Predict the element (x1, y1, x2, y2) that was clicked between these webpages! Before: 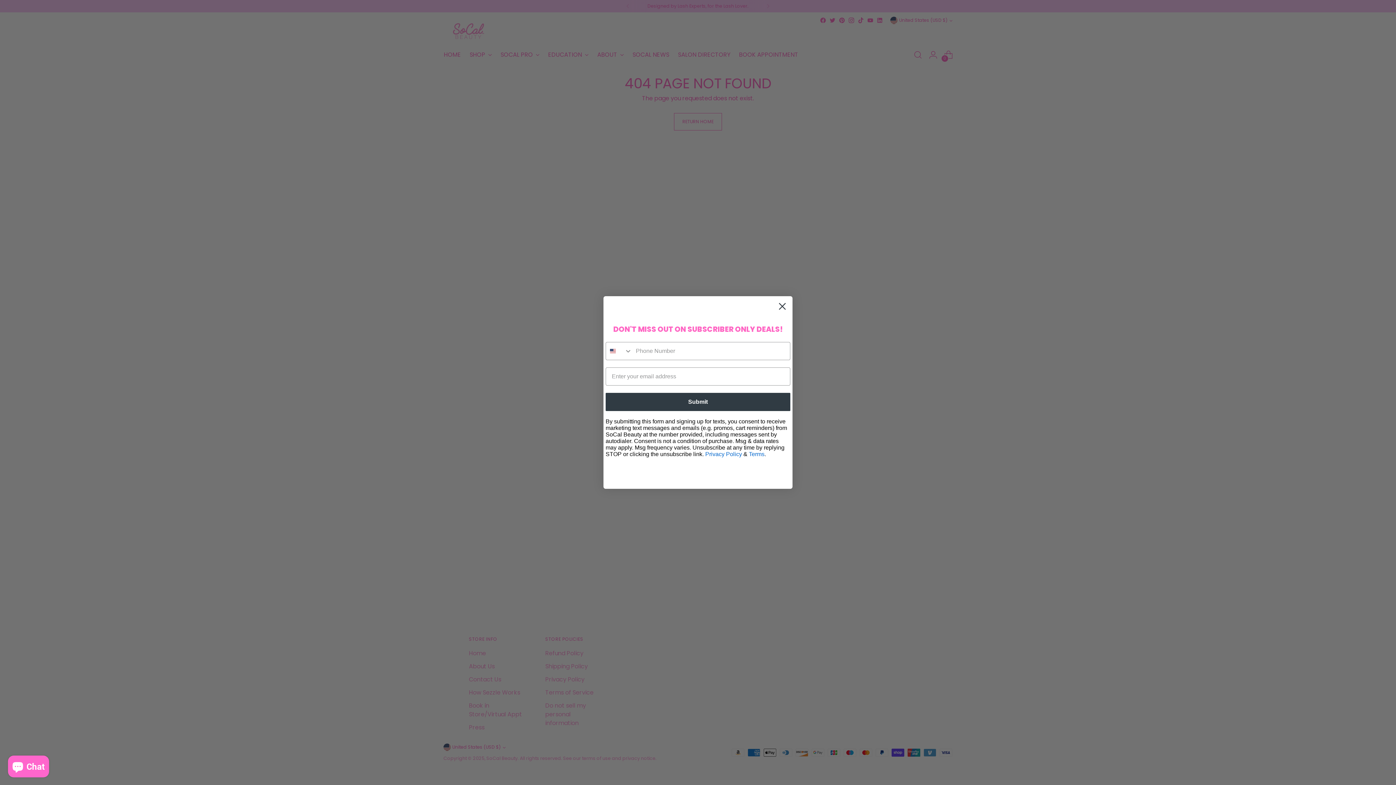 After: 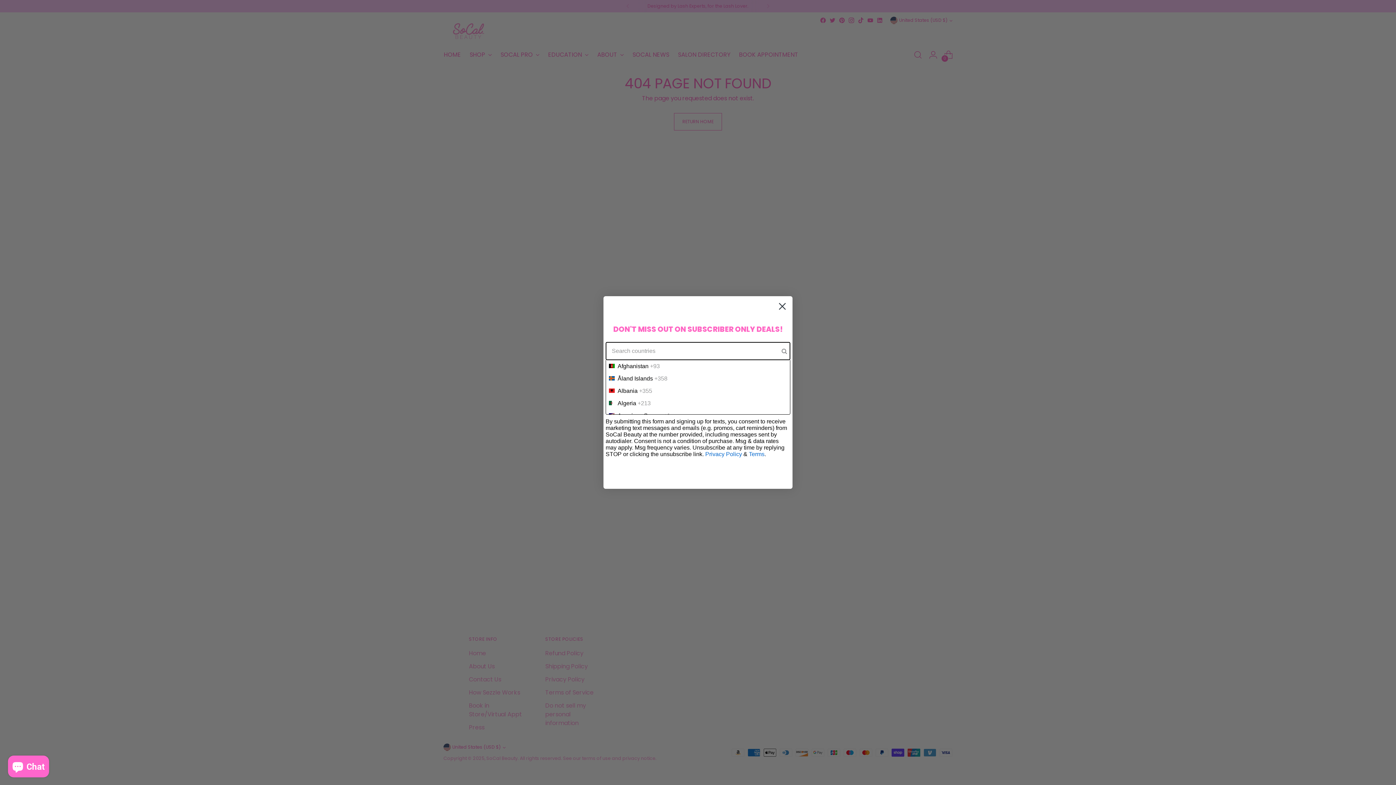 Action: label: Search Countries bbox: (606, 342, 632, 360)